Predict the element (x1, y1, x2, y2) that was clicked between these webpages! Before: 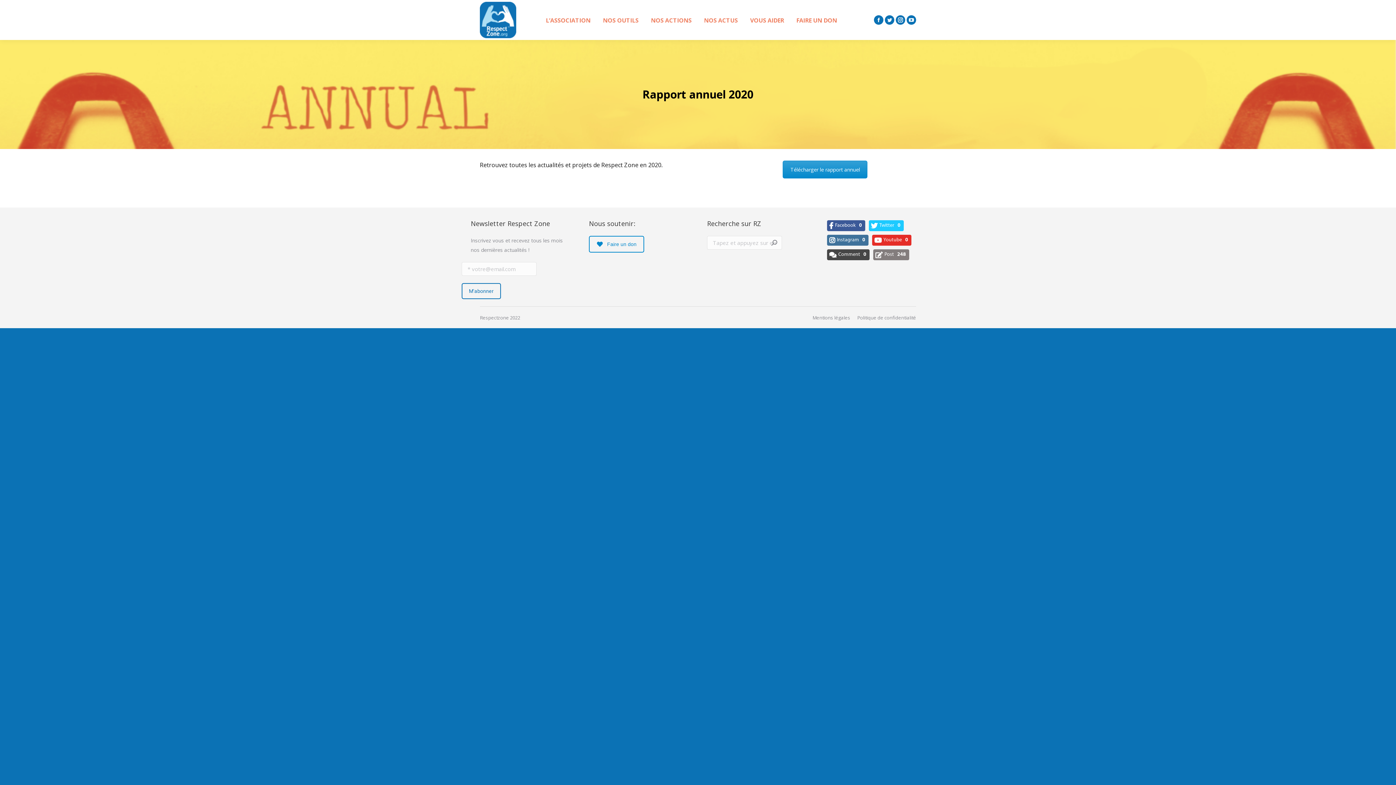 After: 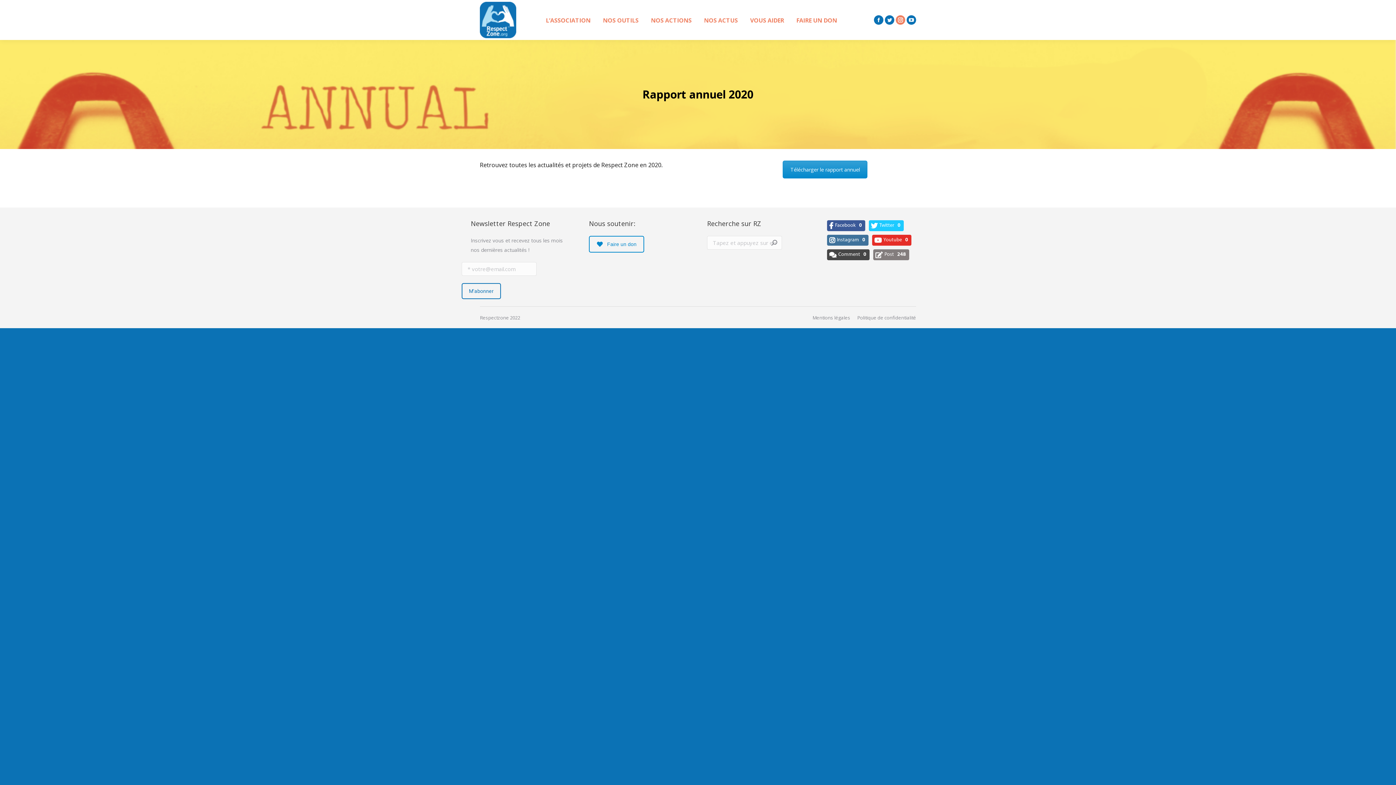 Action: label: La page Instagram s'ouvre dans une nouvelle fenêtre bbox: (896, 15, 905, 24)